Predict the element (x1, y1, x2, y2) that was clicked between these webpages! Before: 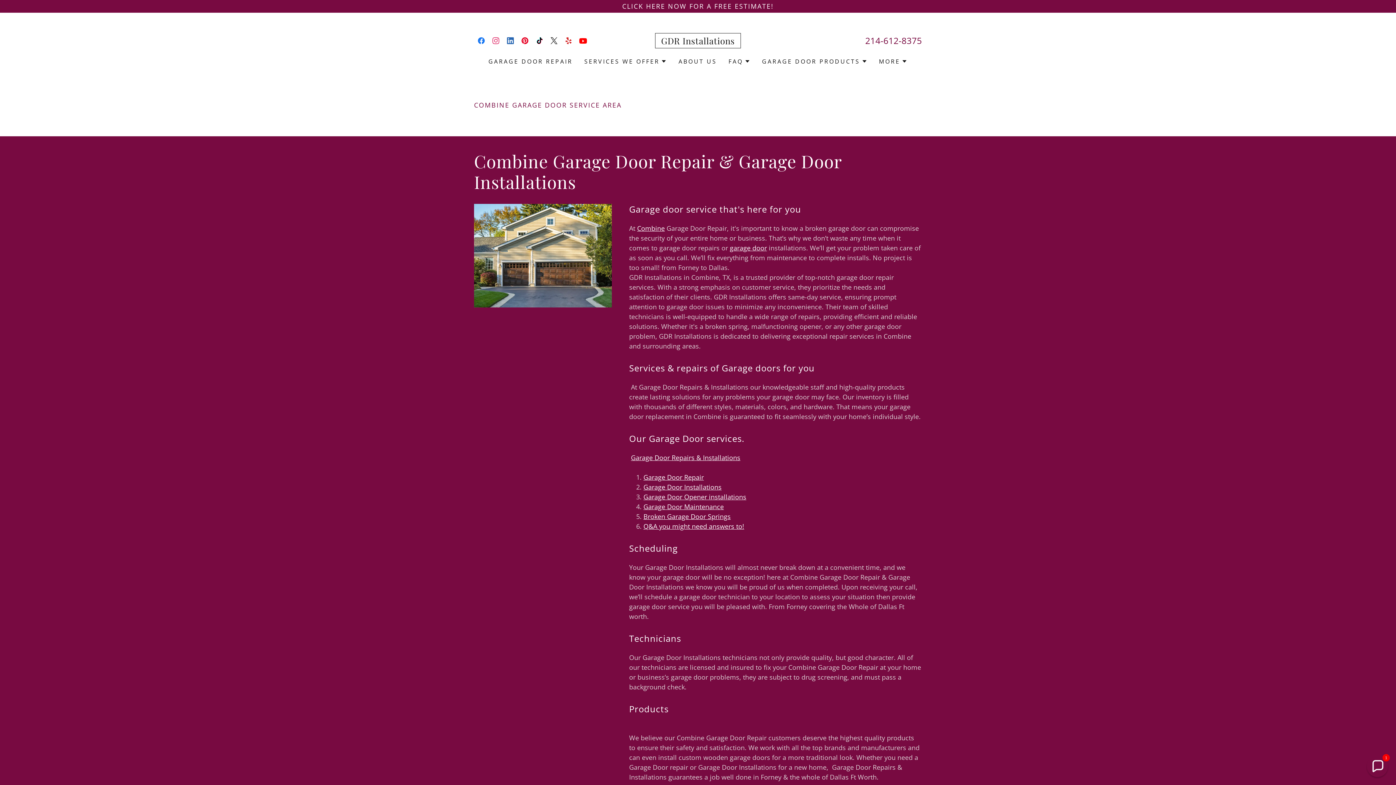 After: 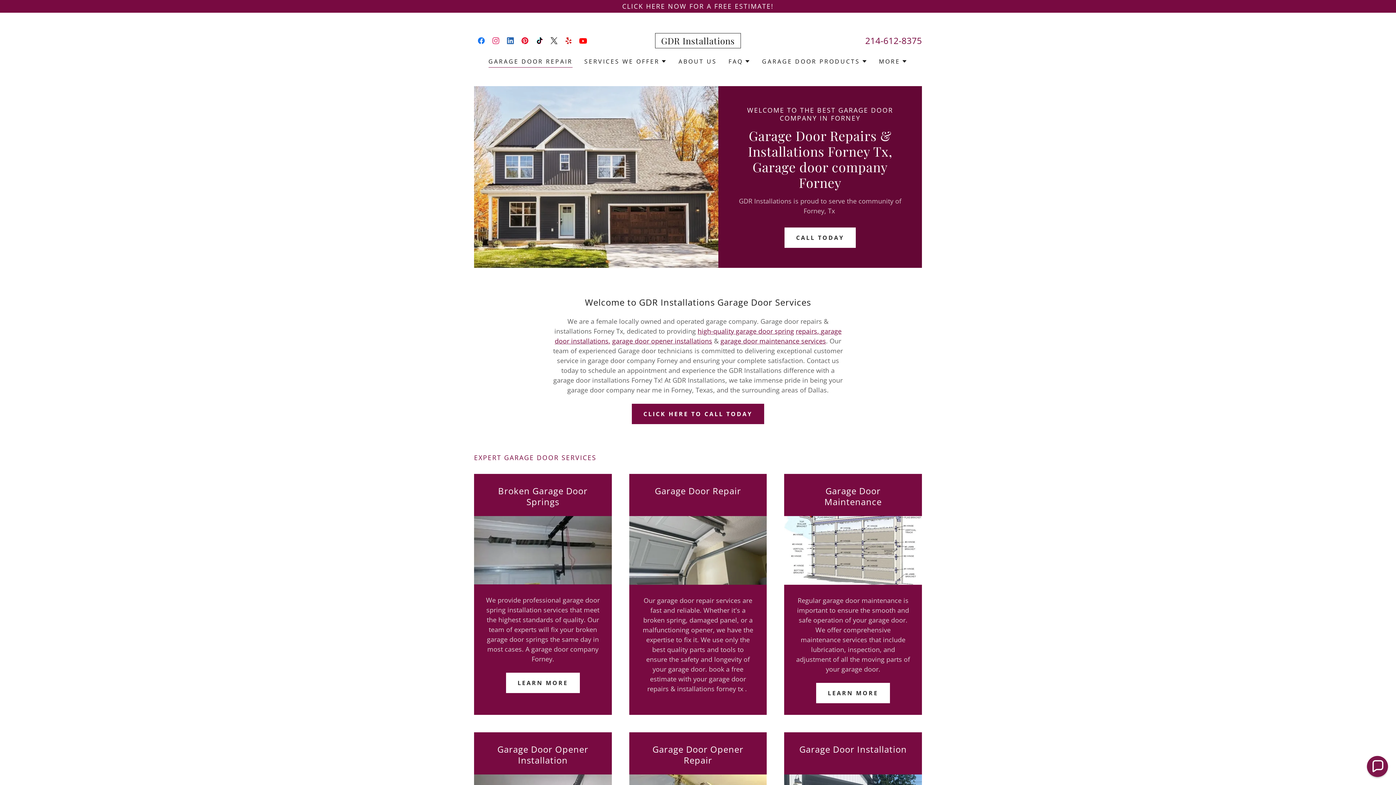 Action: bbox: (655, 37, 741, 46) label: GDR Installations